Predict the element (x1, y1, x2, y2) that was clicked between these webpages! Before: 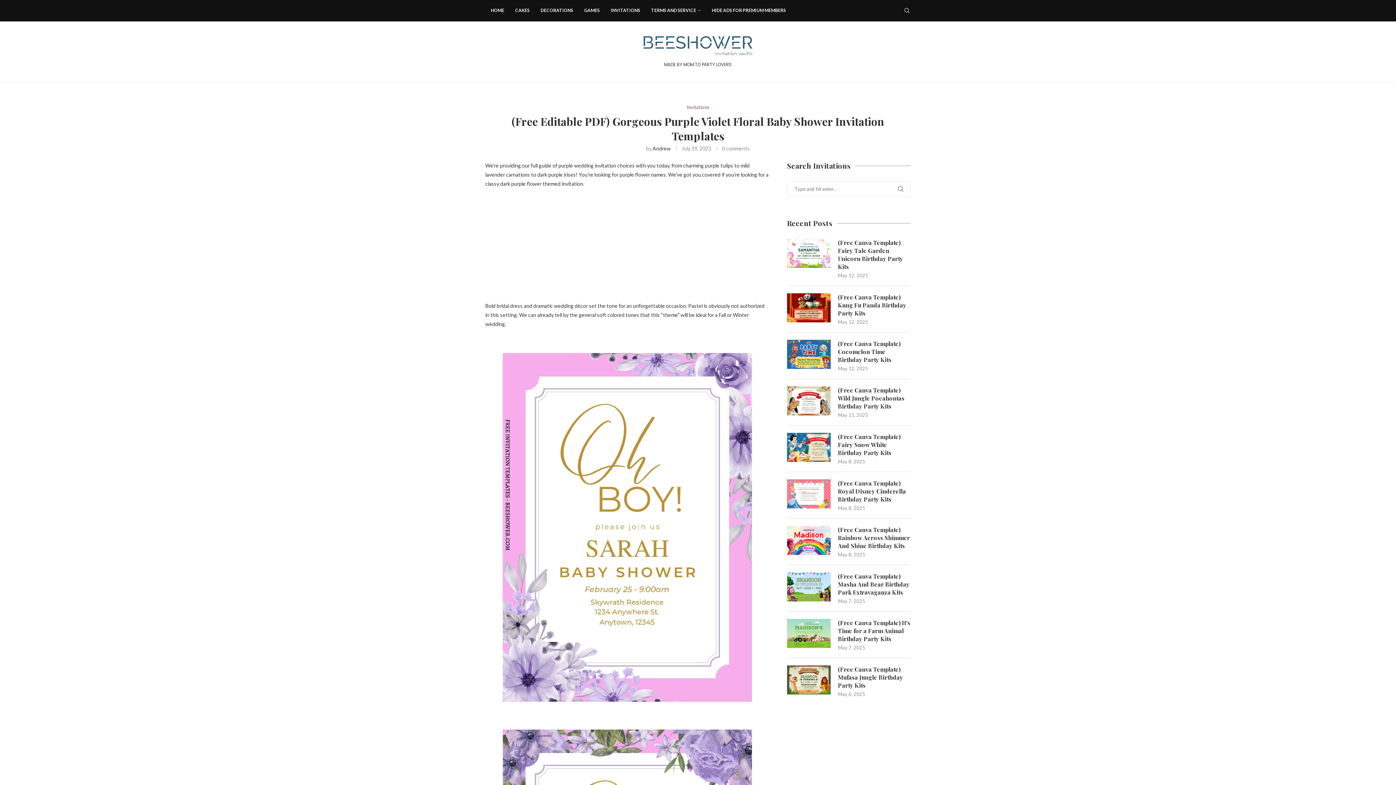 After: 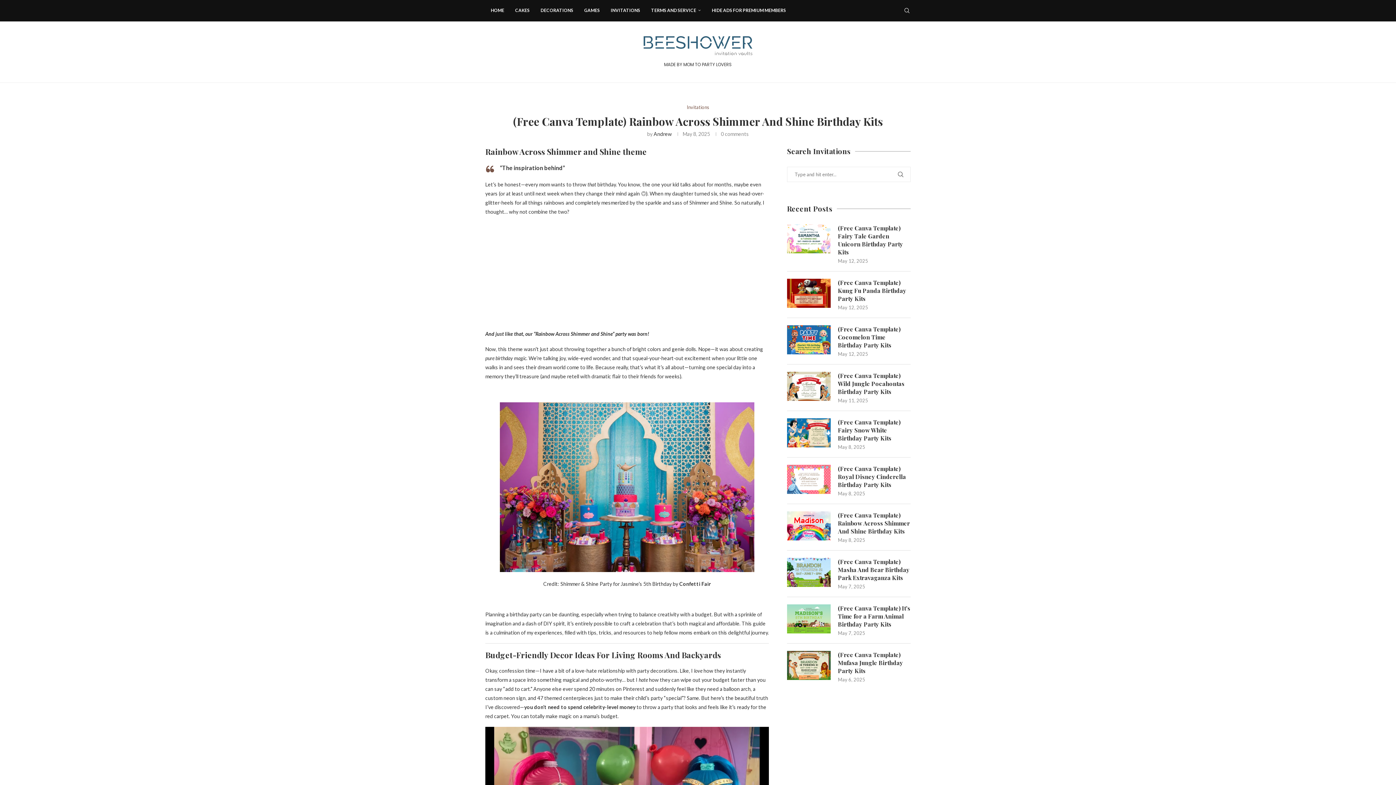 Action: bbox: (838, 526, 910, 550) label: (Free Canva Template) Rainbow Across Shimmer And Shine Birthday Kits